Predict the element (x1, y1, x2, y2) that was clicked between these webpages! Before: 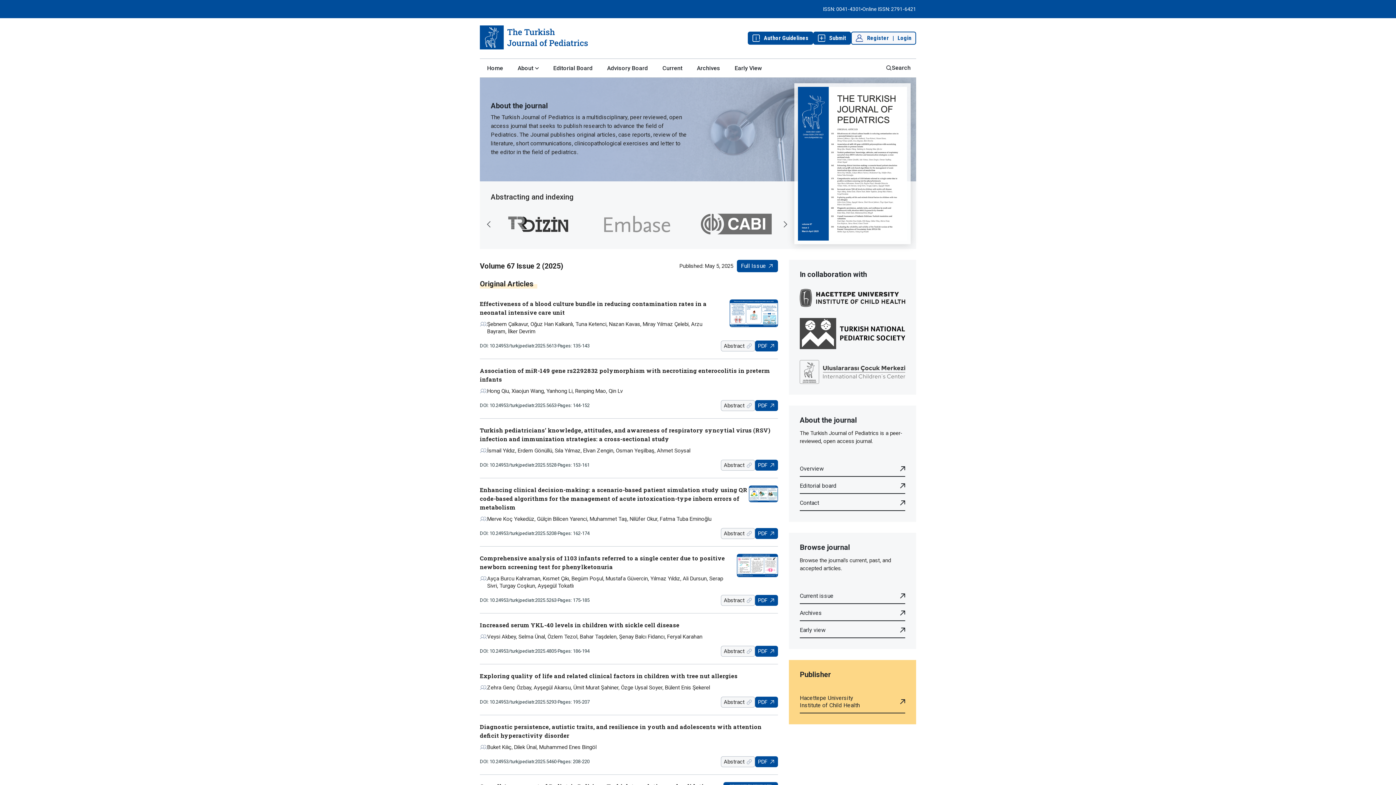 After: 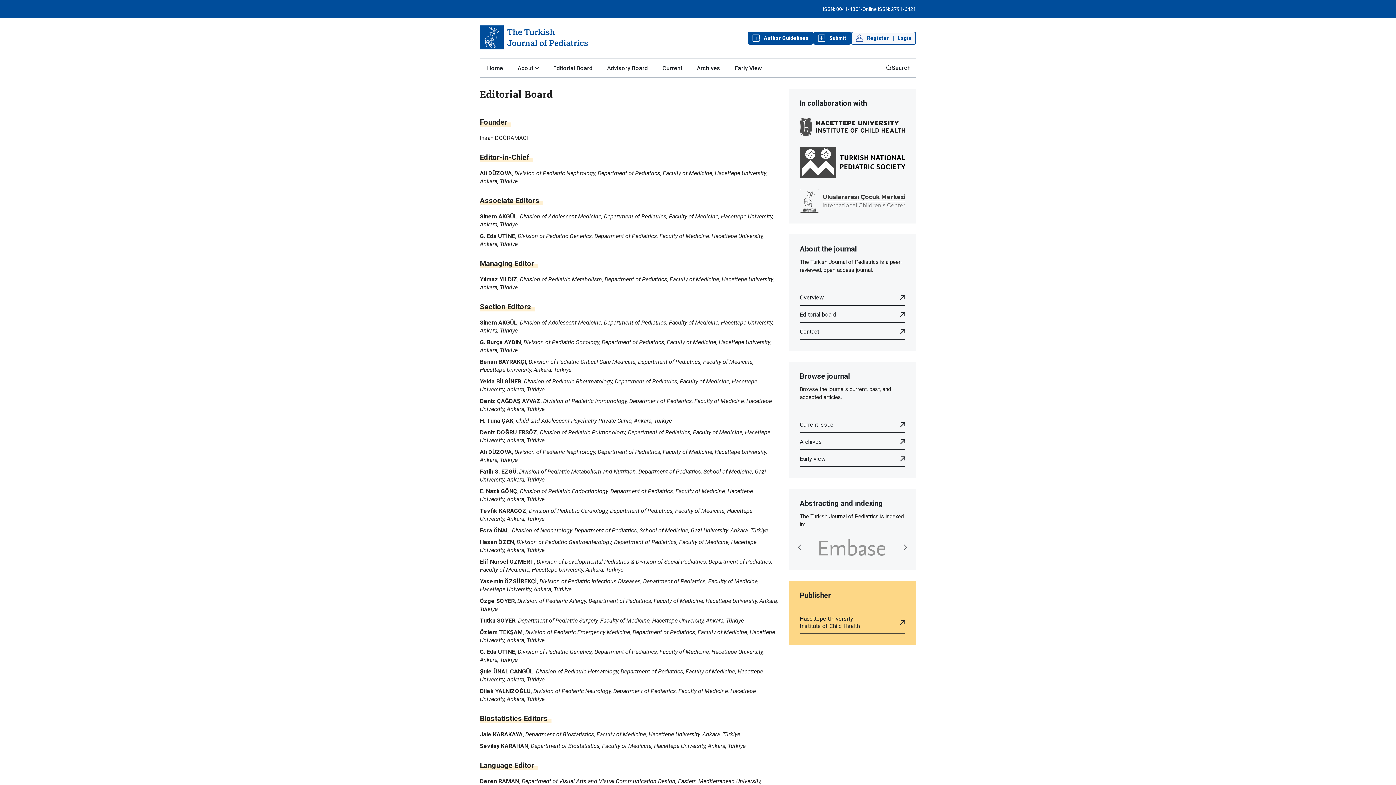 Action: label: Editorial board bbox: (800, 477, 905, 494)